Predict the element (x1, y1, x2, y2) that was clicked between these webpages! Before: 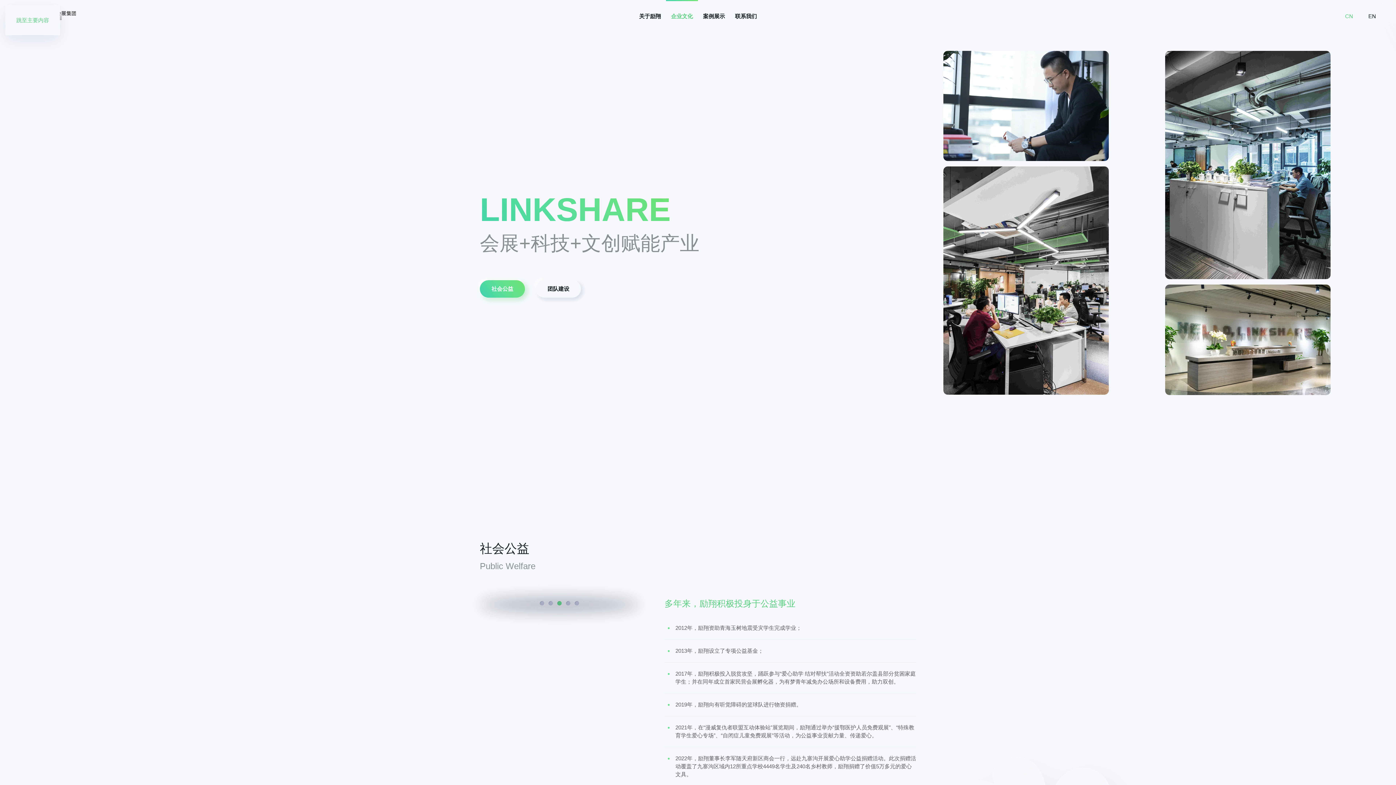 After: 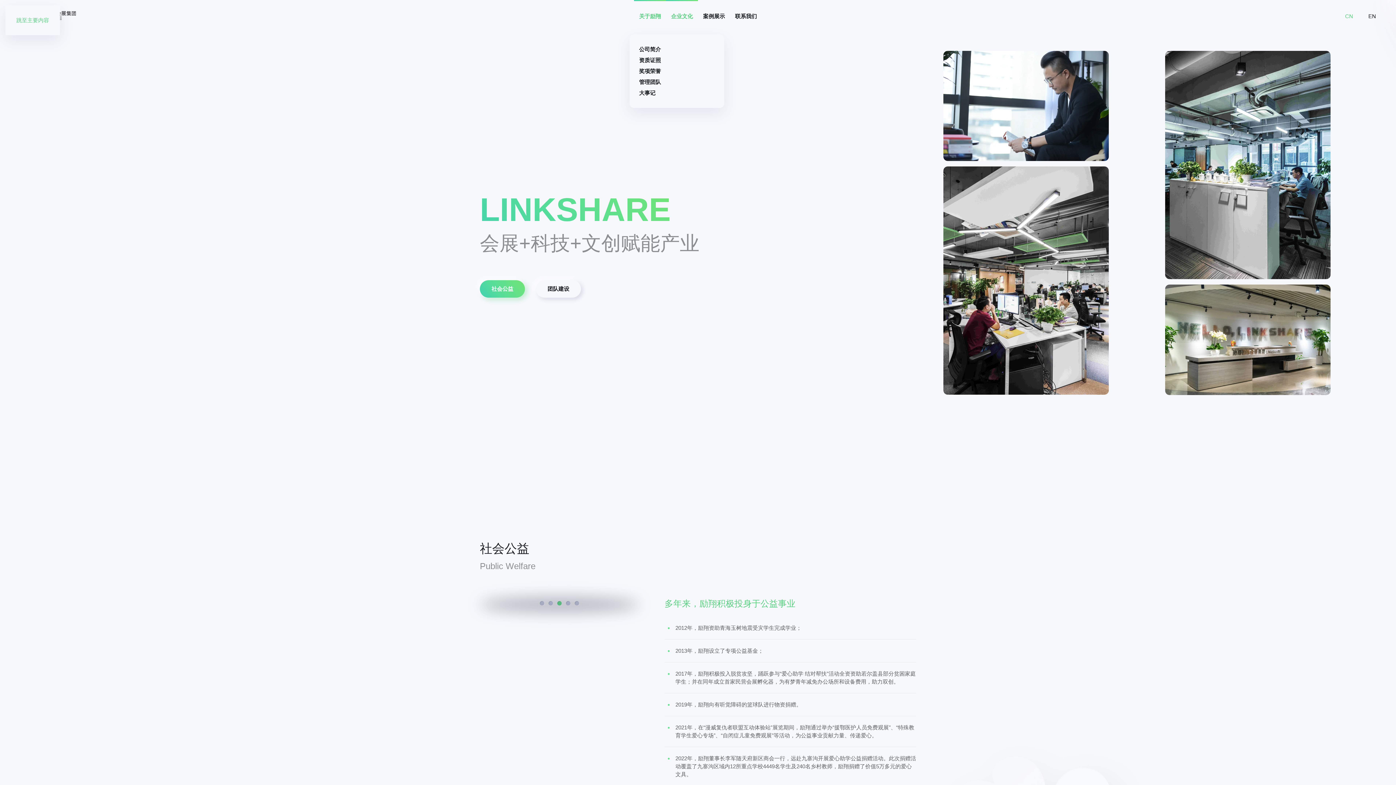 Action: label: 关于励翔 bbox: (634, 0, 666, 32)